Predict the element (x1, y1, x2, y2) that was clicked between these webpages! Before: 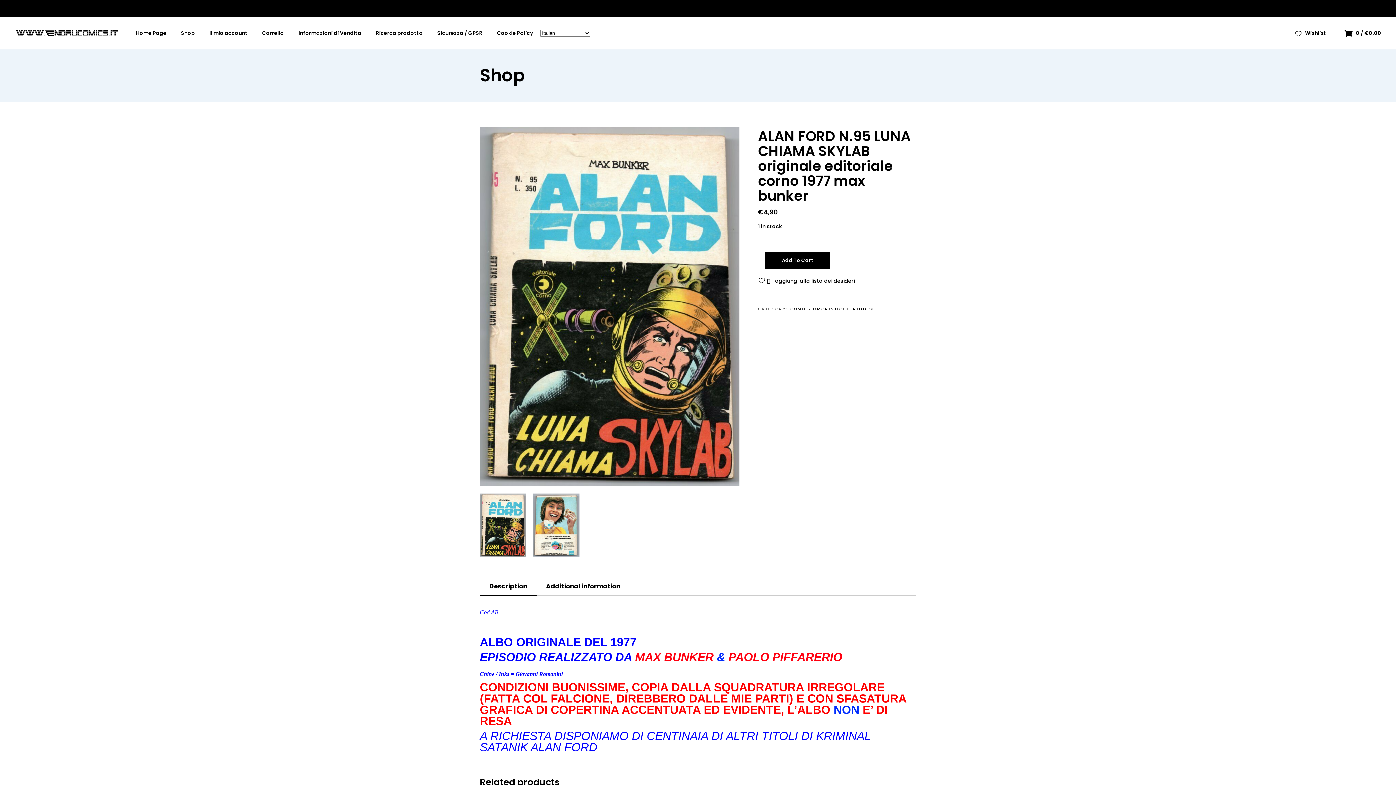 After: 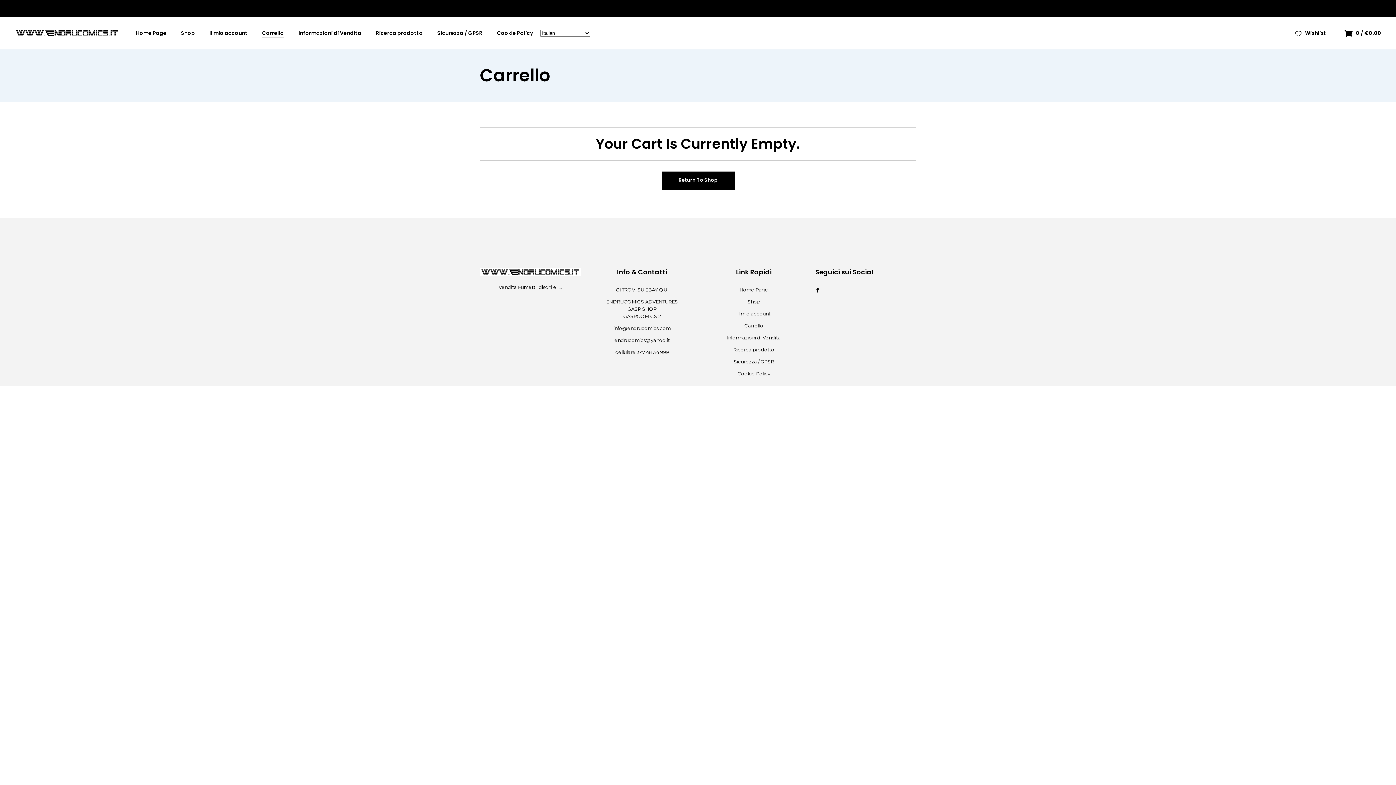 Action: bbox: (1344, 16, 1381, 49) label:  0 €0,00